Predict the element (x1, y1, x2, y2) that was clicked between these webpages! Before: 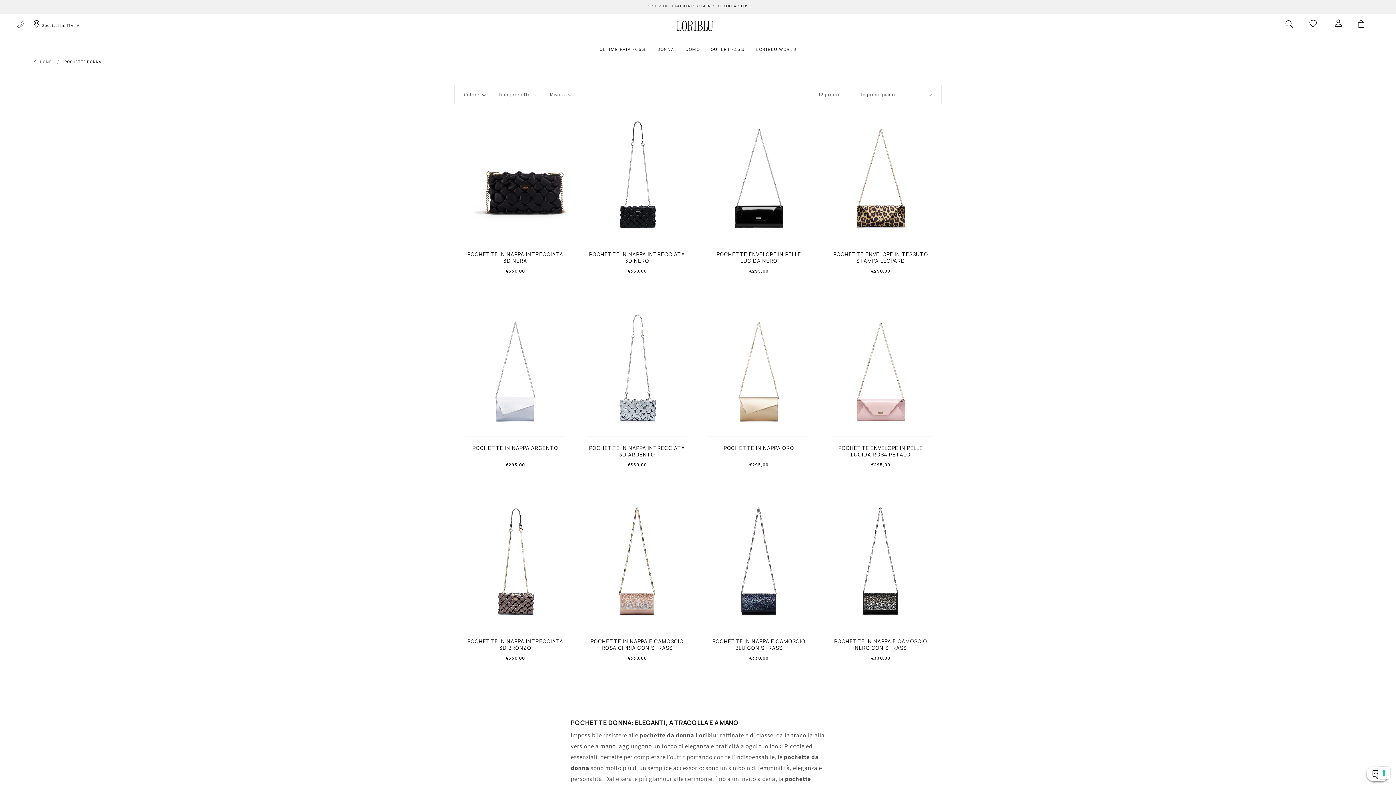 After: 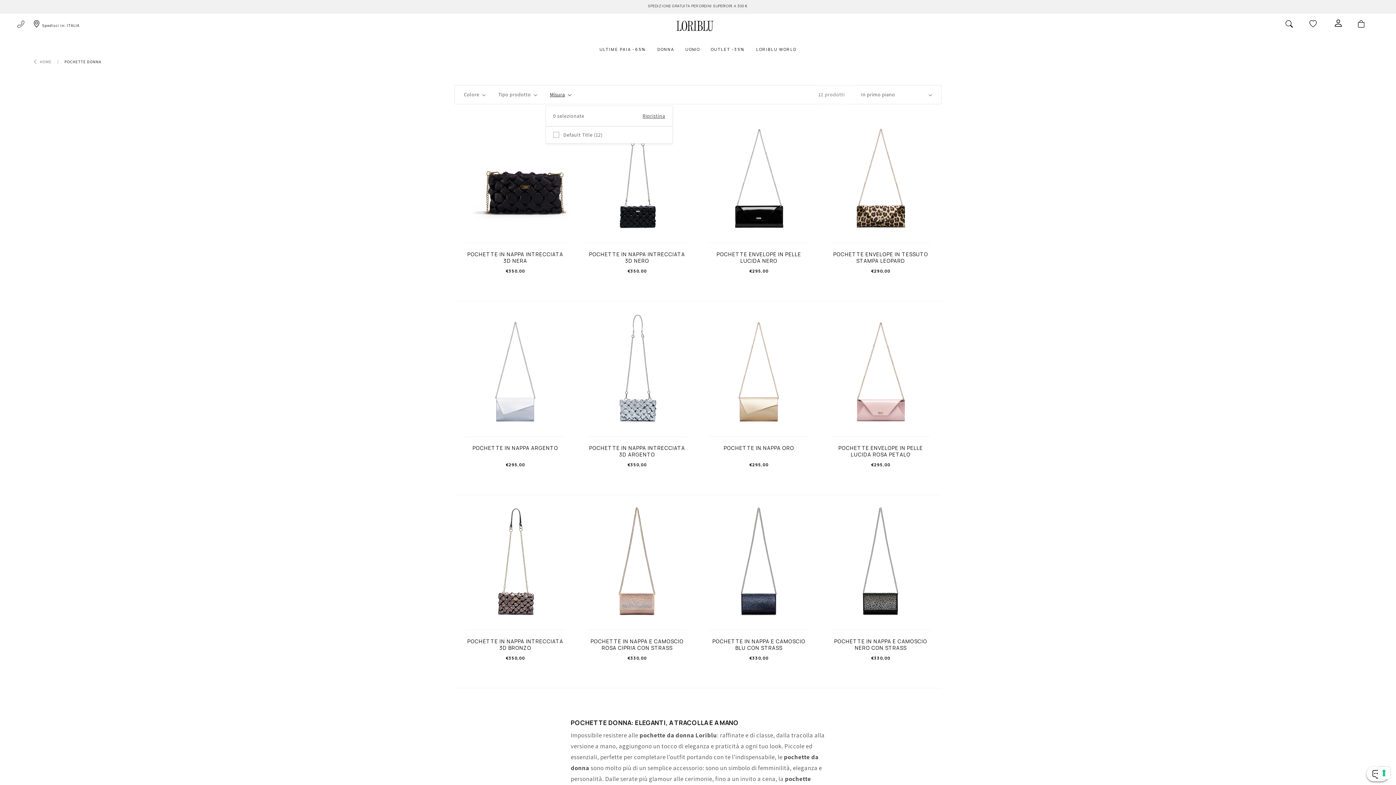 Action: label: Misura (0 selezionata) bbox: (550, 90, 571, 98)